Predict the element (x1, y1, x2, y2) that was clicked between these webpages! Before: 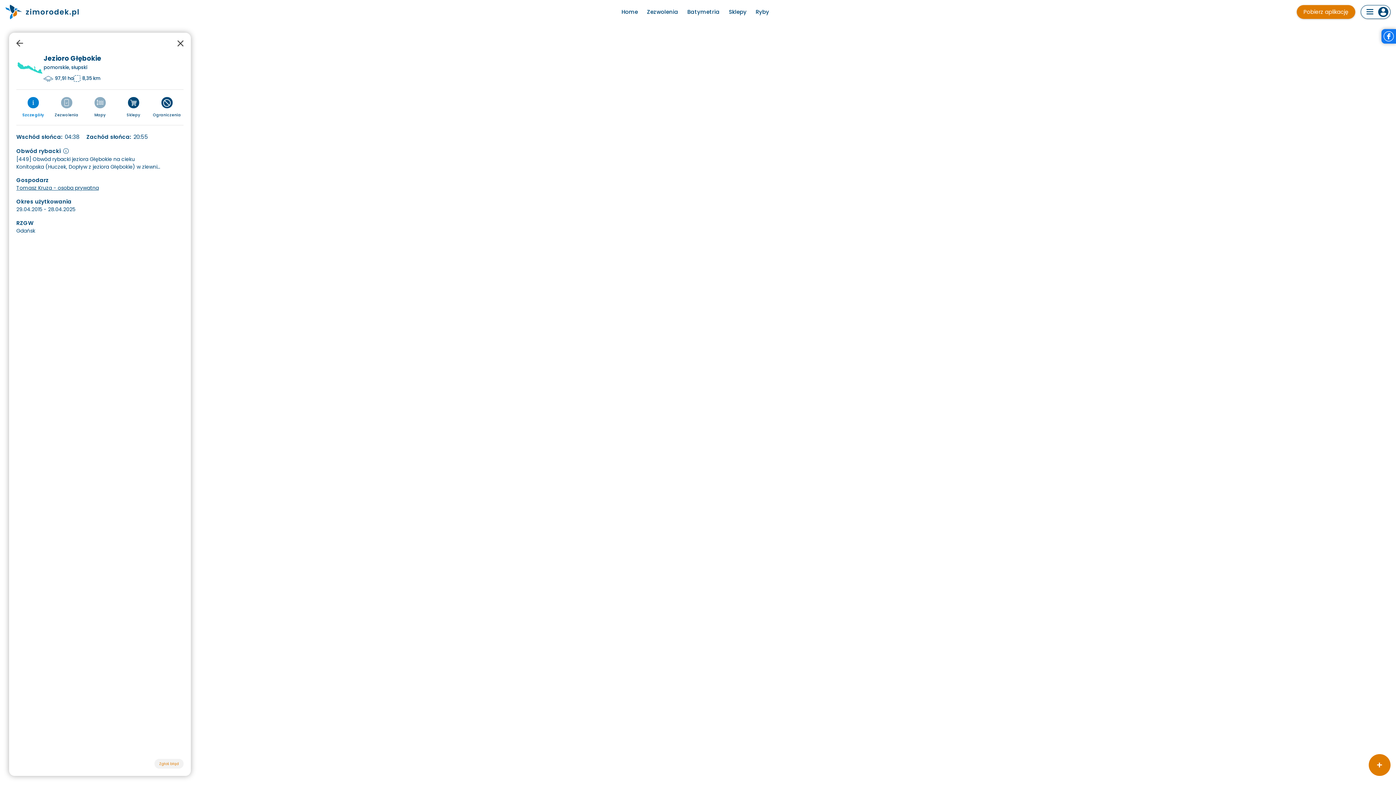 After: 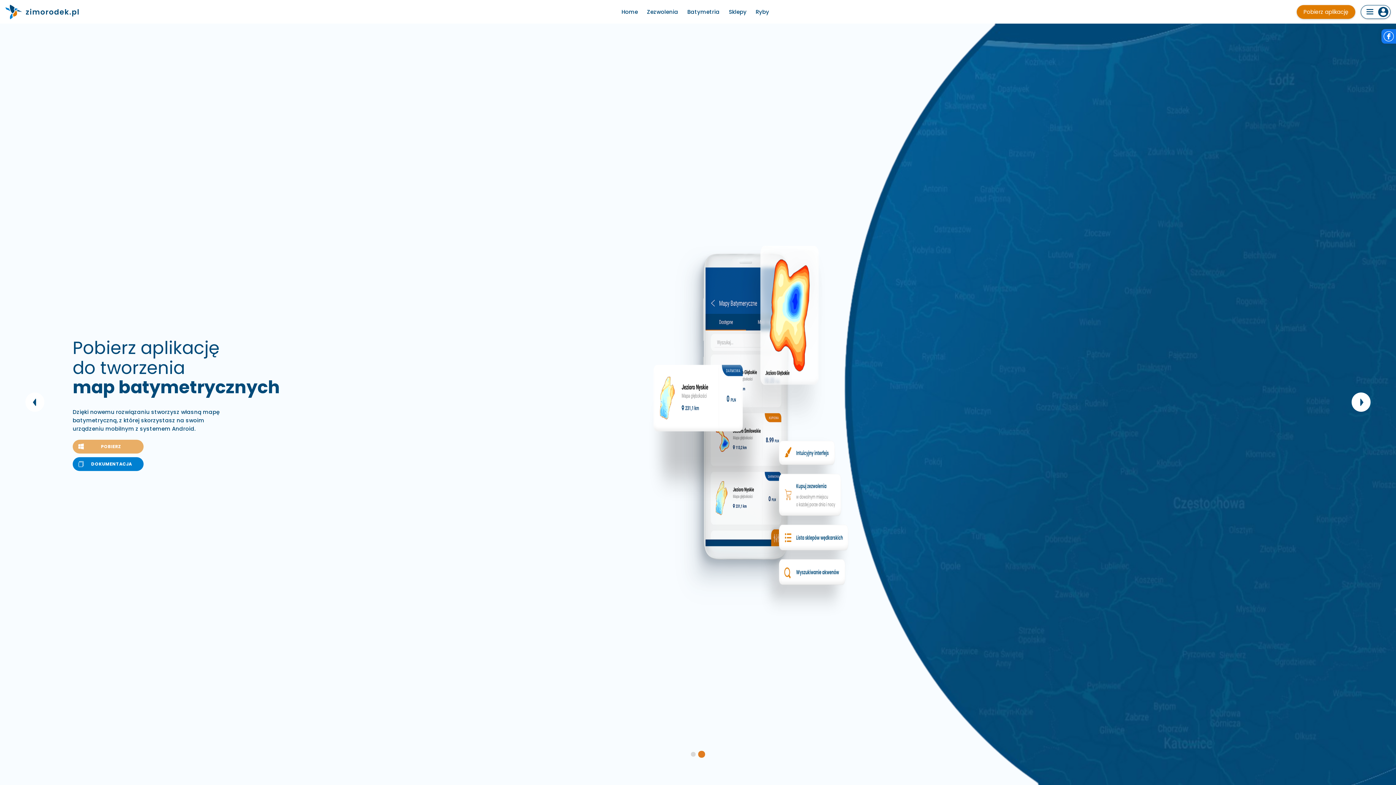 Action: bbox: (1296, 4, 1355, 18) label: Pobierz aplikację